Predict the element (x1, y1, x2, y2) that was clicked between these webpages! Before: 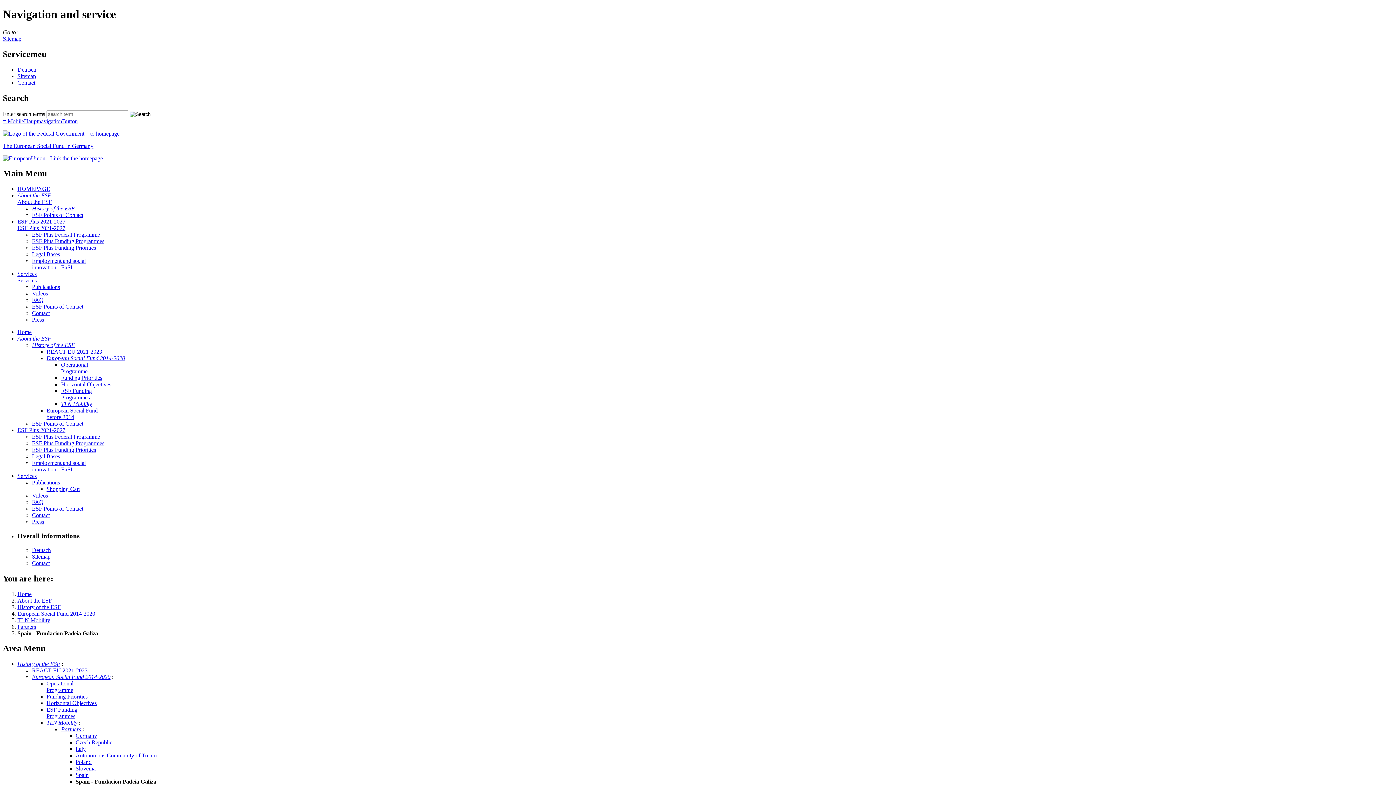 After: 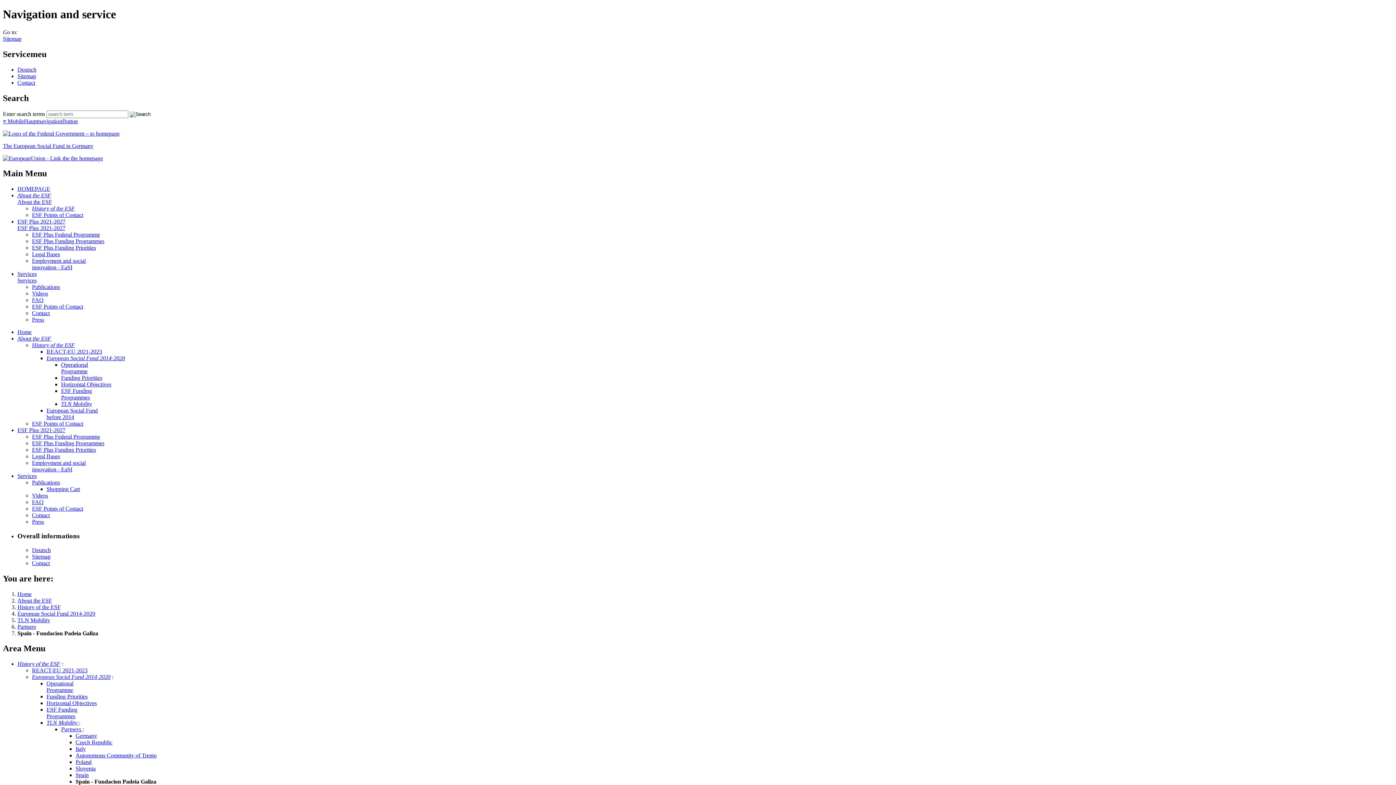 Action: bbox: (2, 644, 45, 653) label: Area Menu